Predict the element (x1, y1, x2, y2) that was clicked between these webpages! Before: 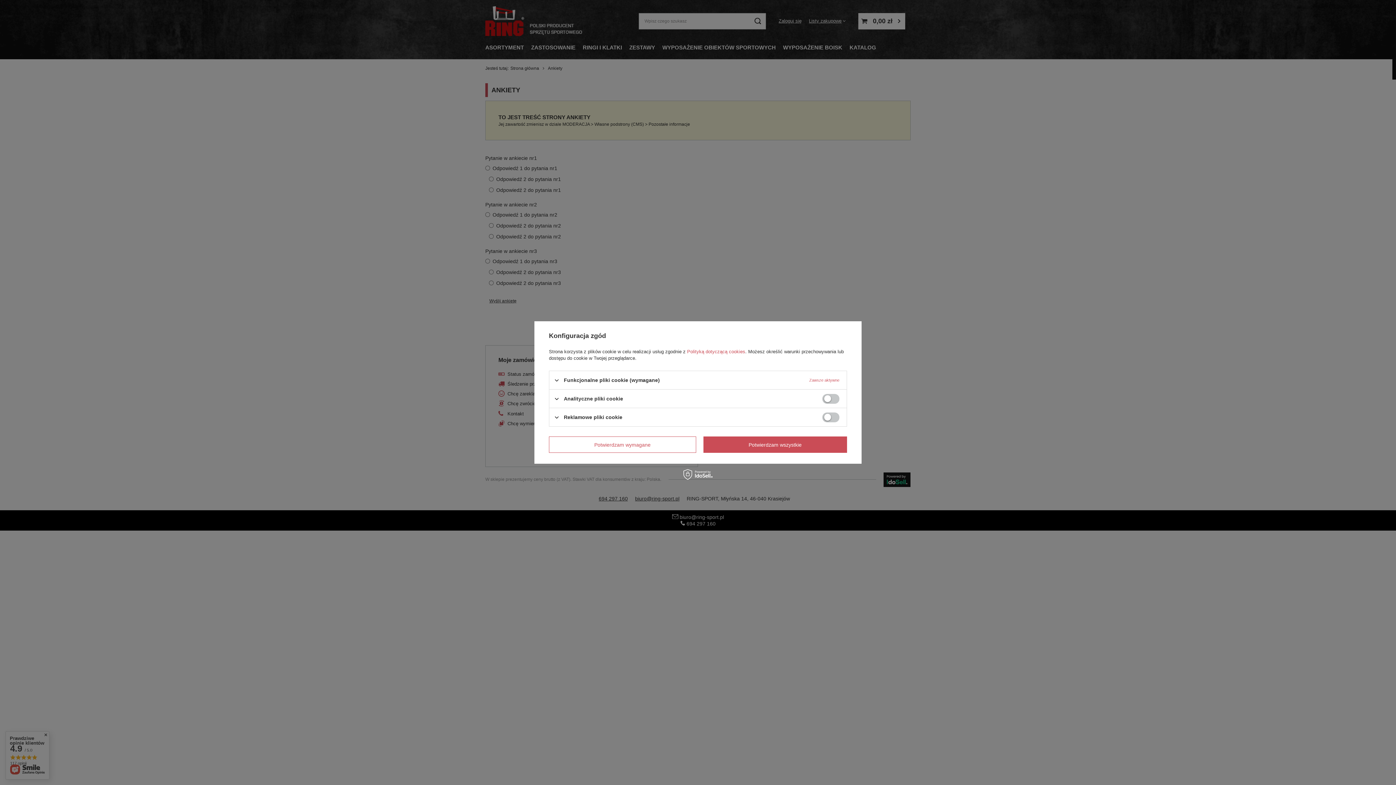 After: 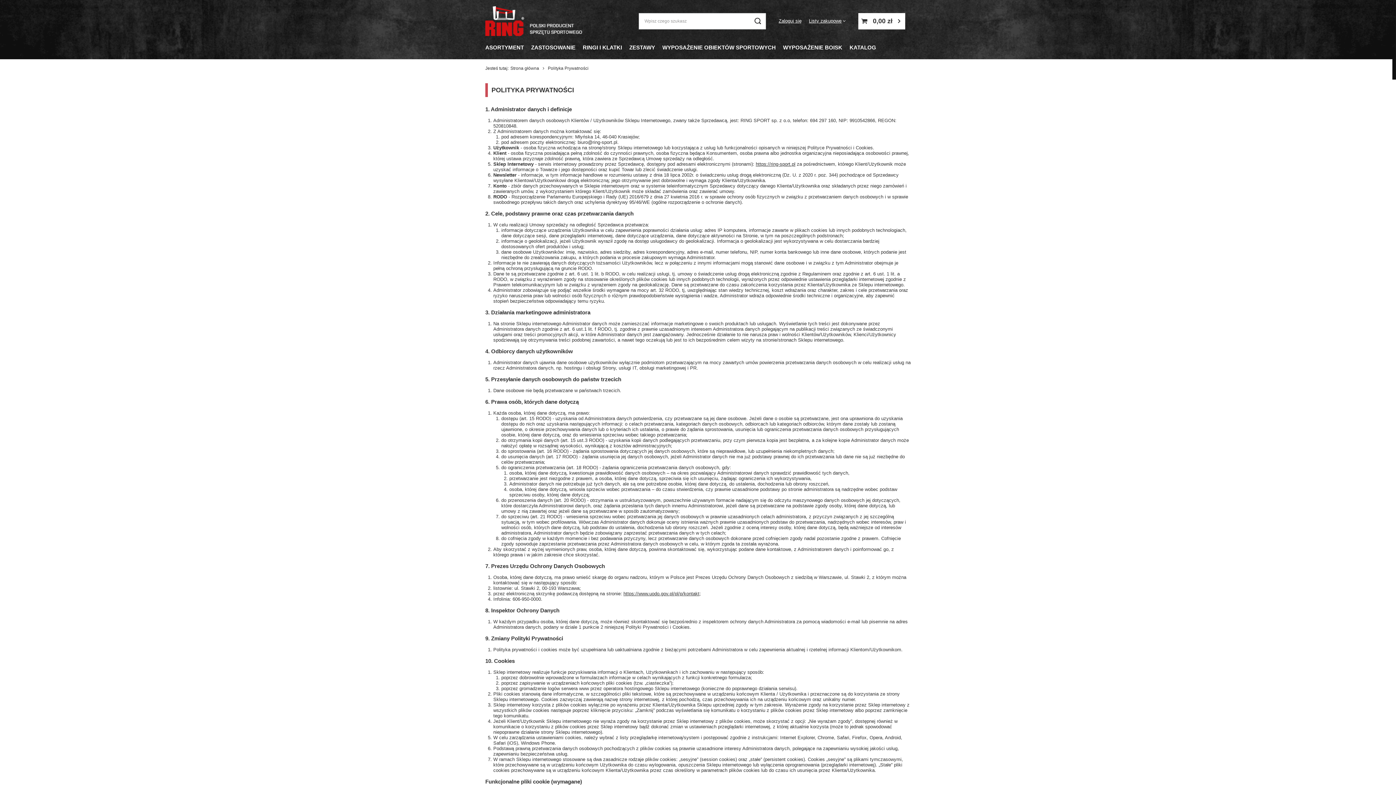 Action: label: Polityką dotyczącą cookies bbox: (687, 349, 745, 354)